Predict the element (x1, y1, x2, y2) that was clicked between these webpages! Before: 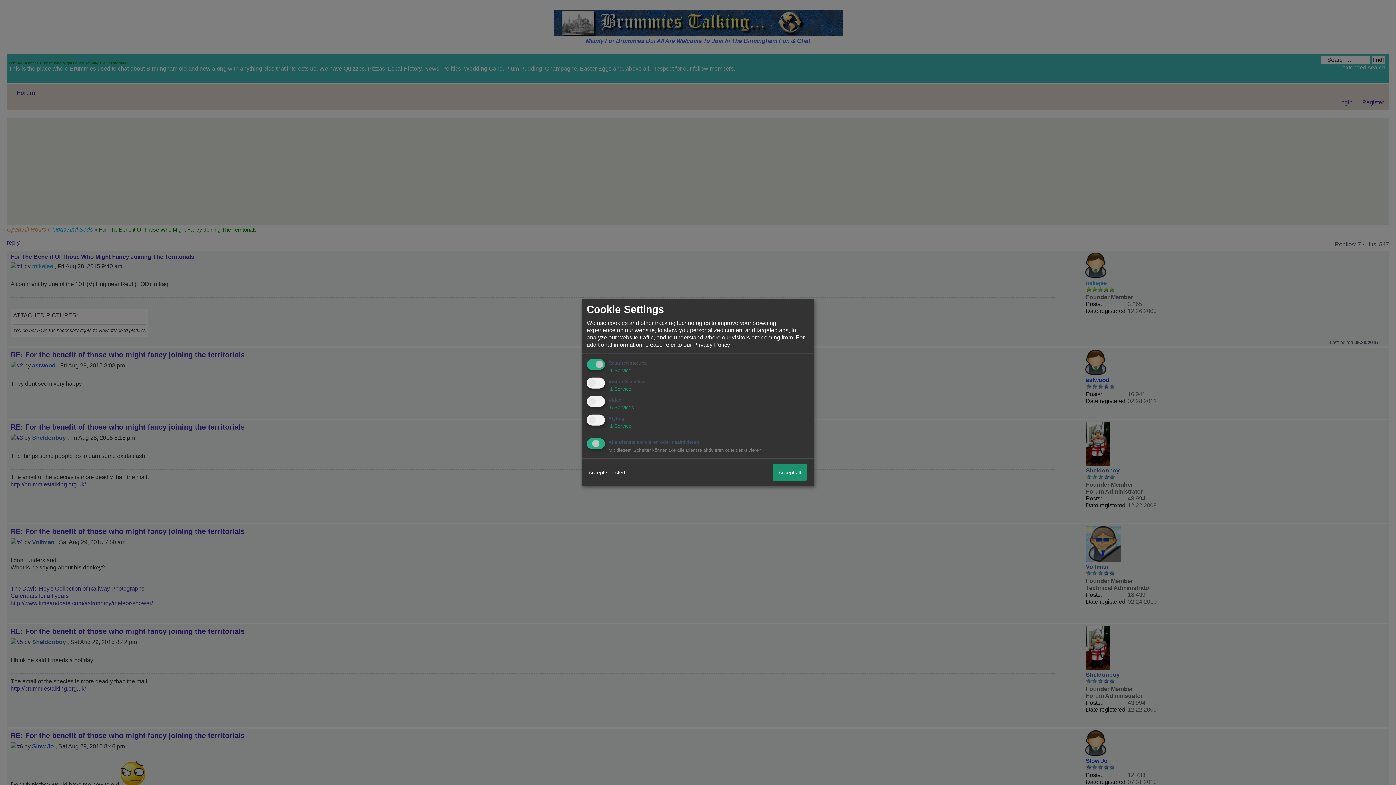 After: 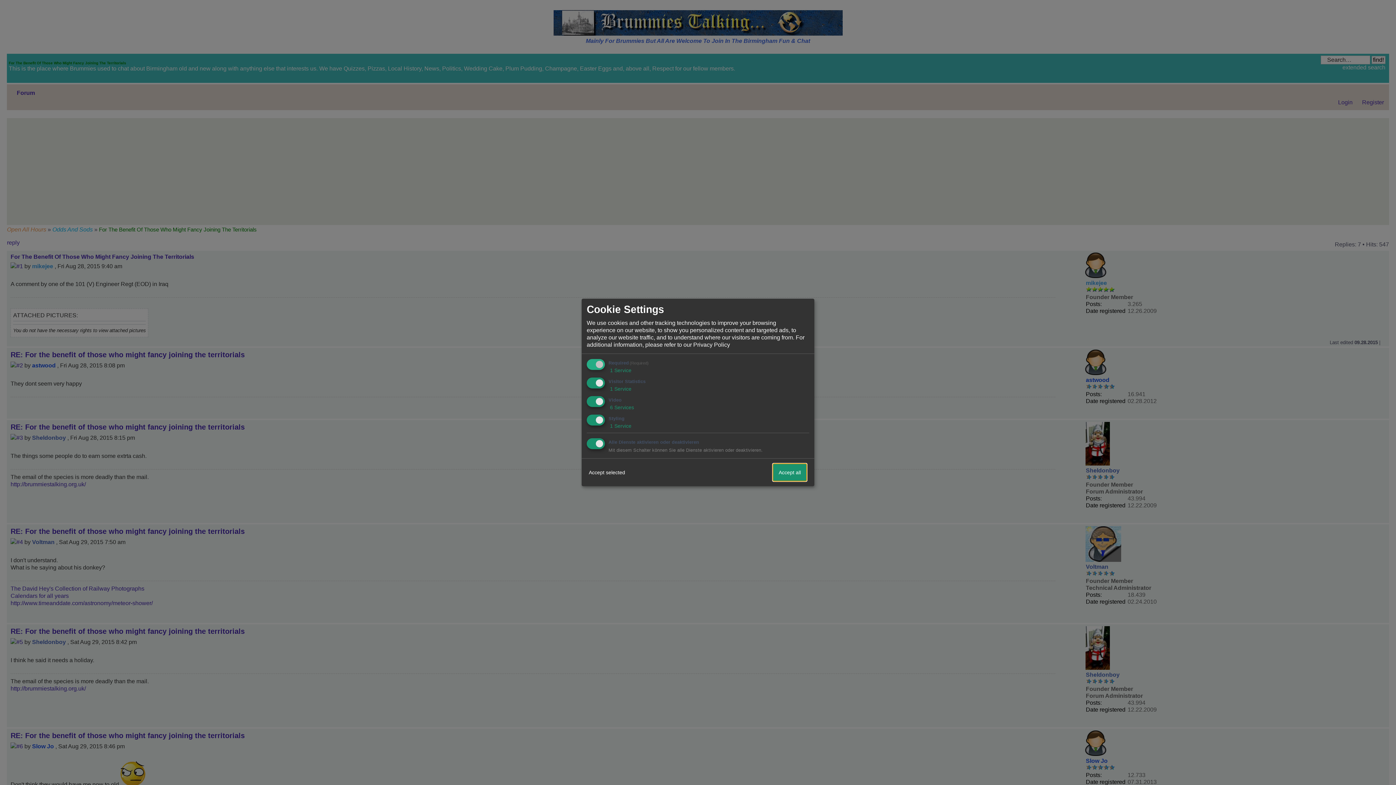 Action: bbox: (773, 464, 806, 481) label: Accept all